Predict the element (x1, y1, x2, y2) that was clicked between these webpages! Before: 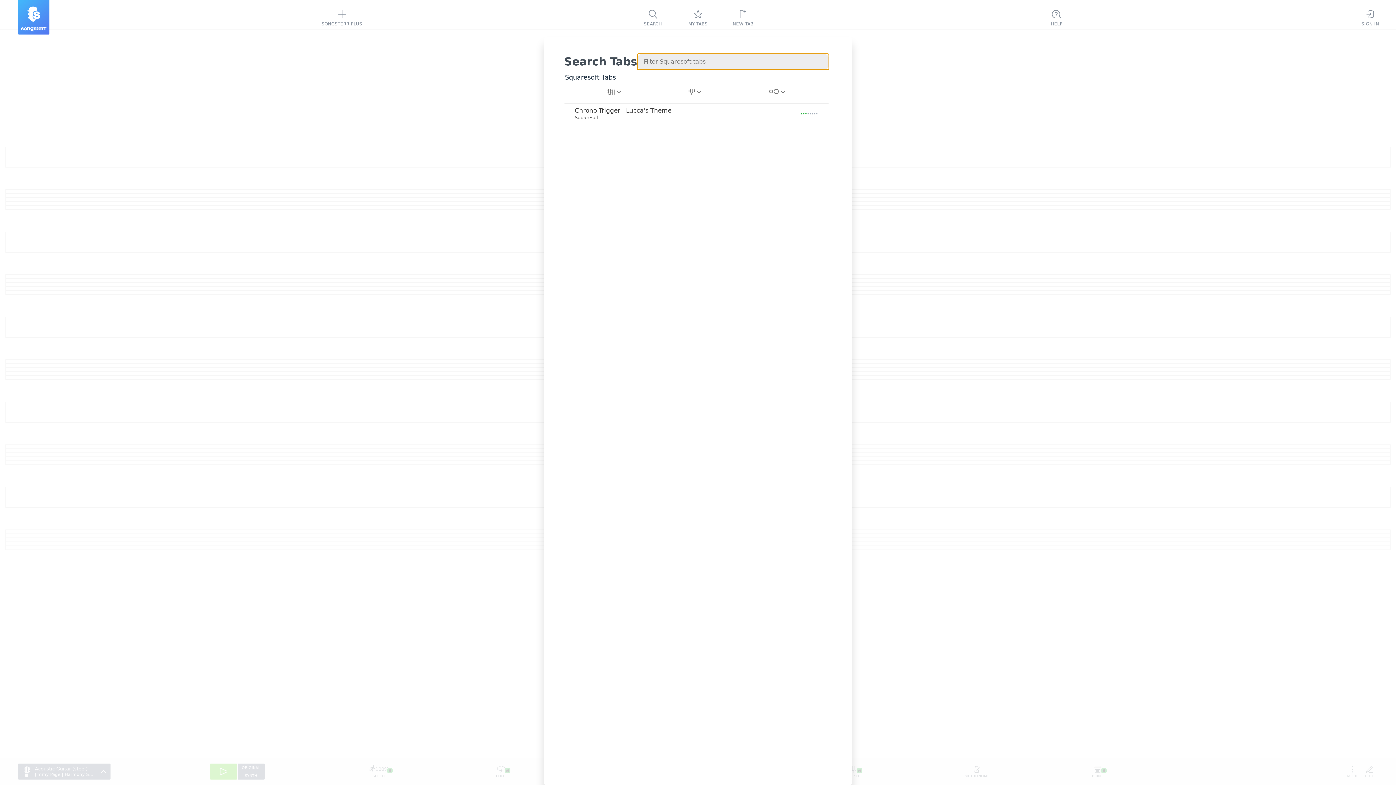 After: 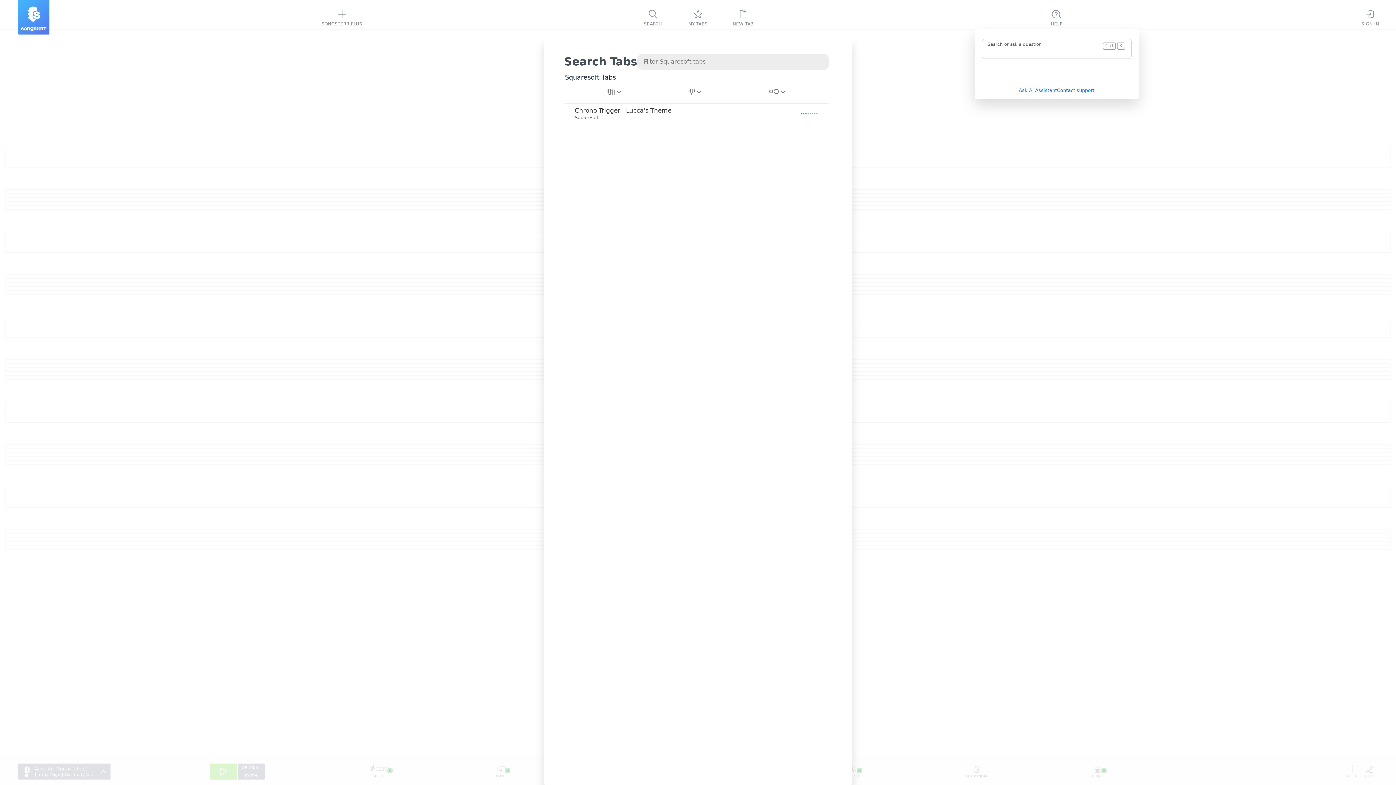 Action: label: HELP bbox: (1038, 0, 1075, 35)